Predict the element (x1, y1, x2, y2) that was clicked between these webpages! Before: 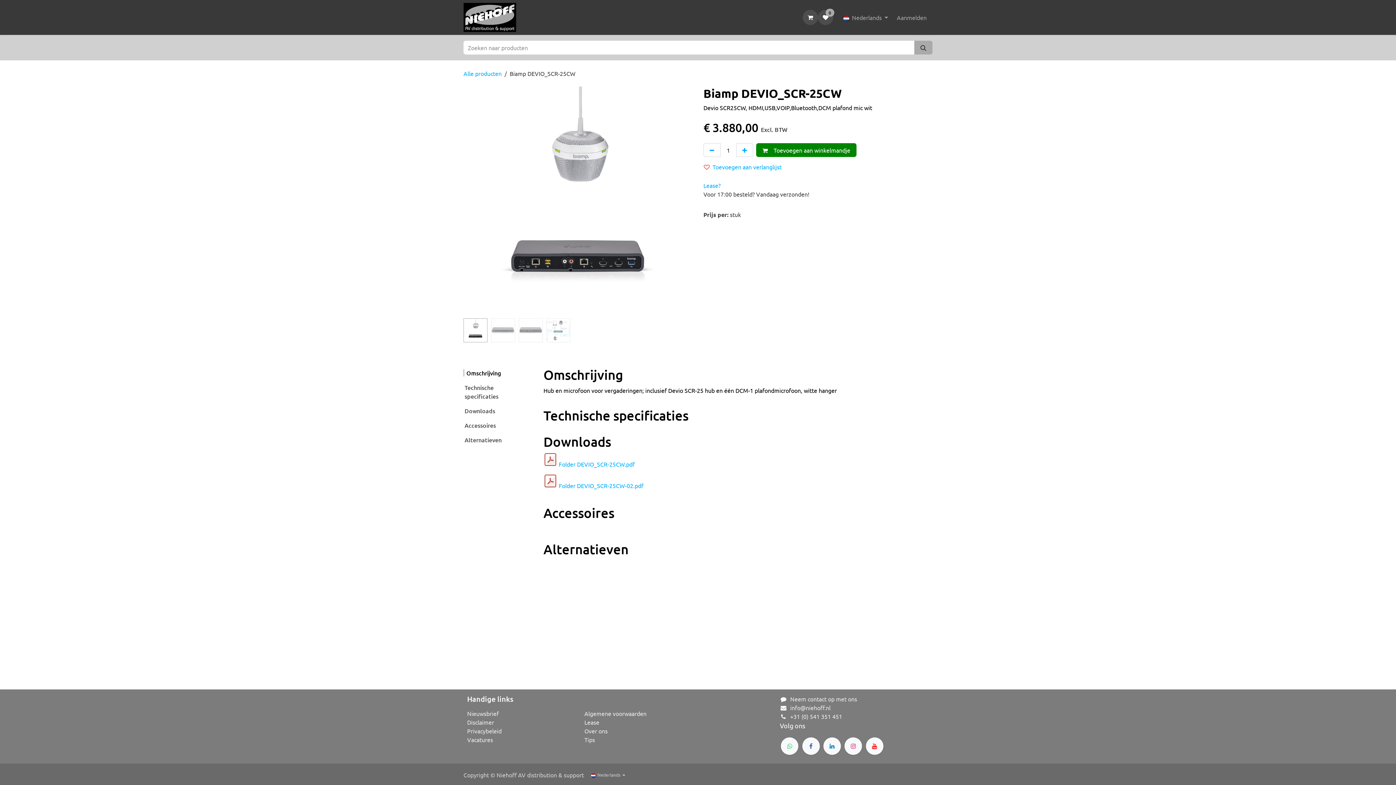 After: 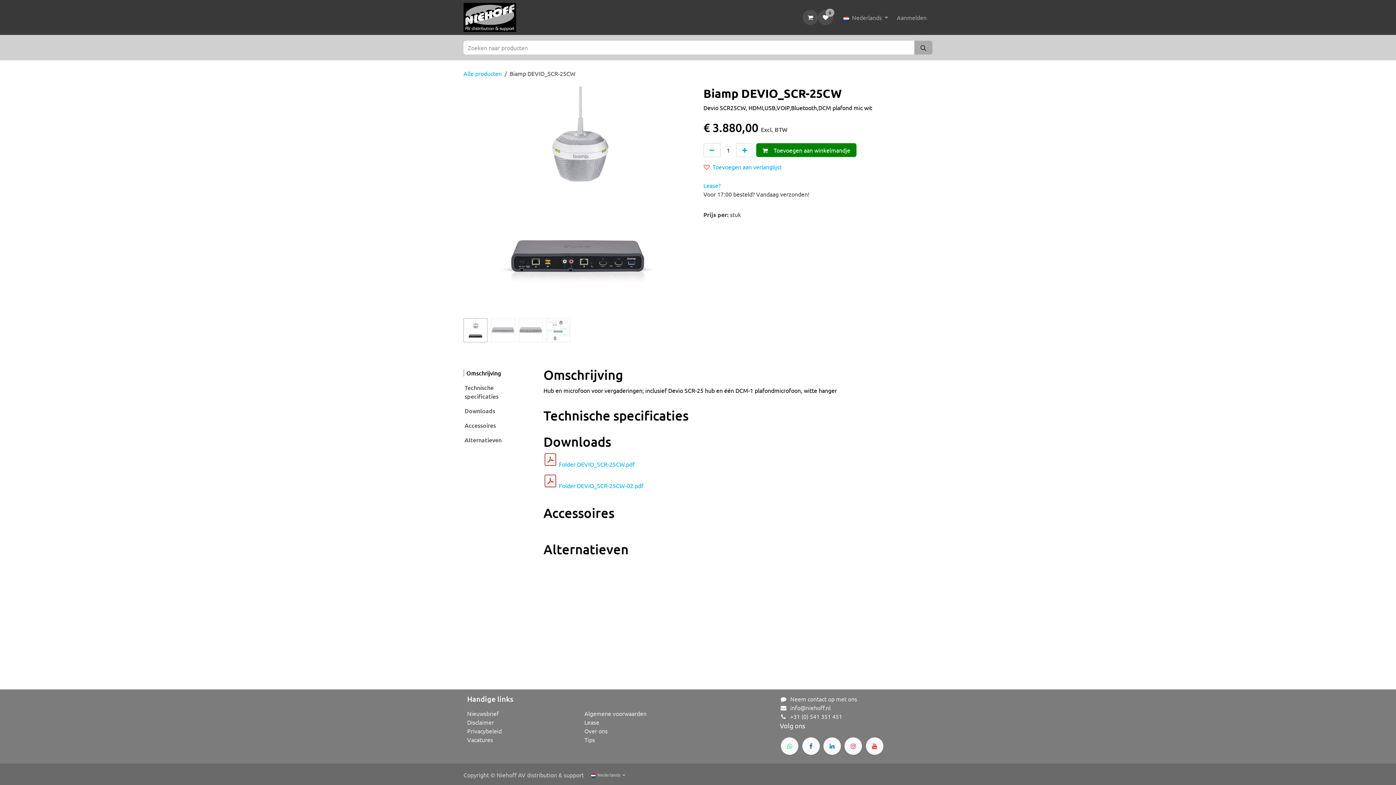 Action: bbox: (463, 365, 532, 380) label: Omschrijving